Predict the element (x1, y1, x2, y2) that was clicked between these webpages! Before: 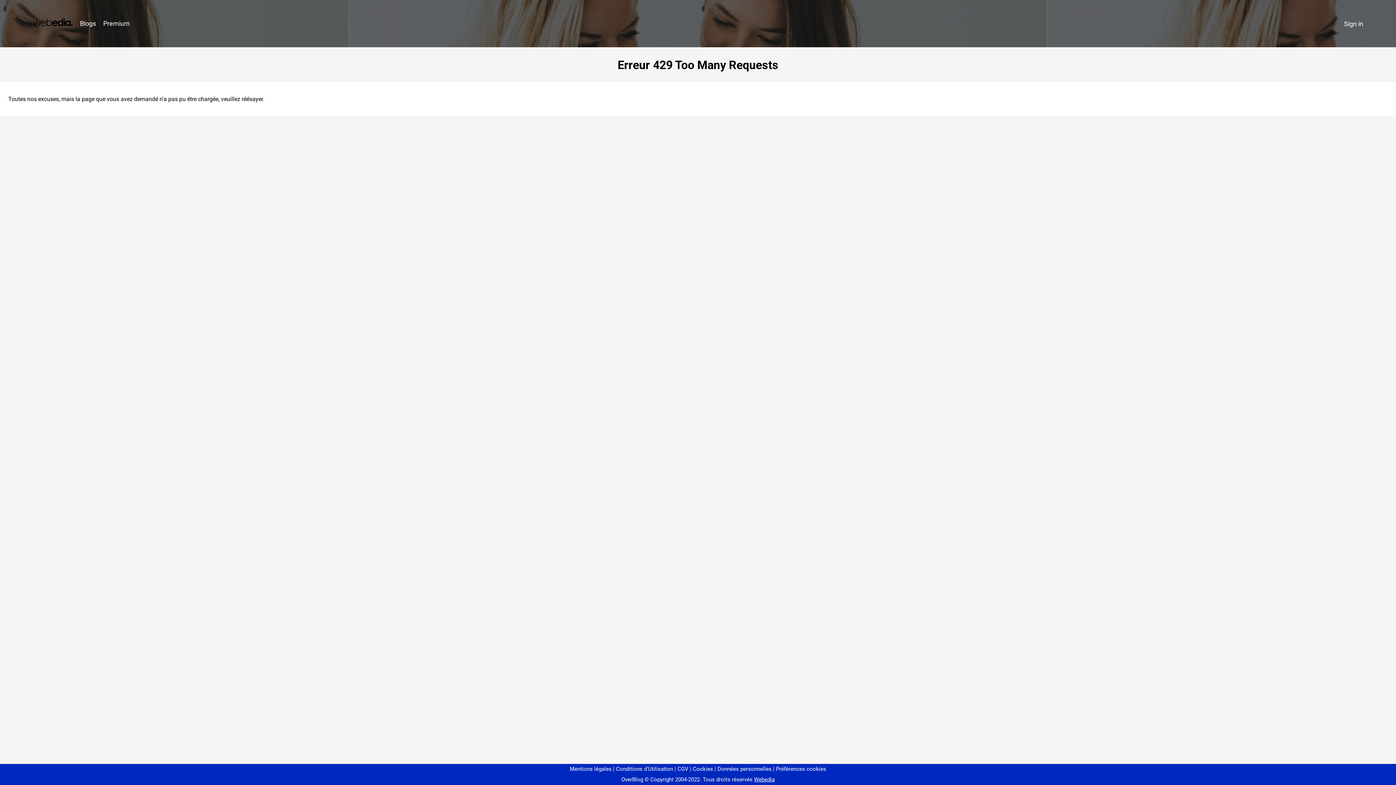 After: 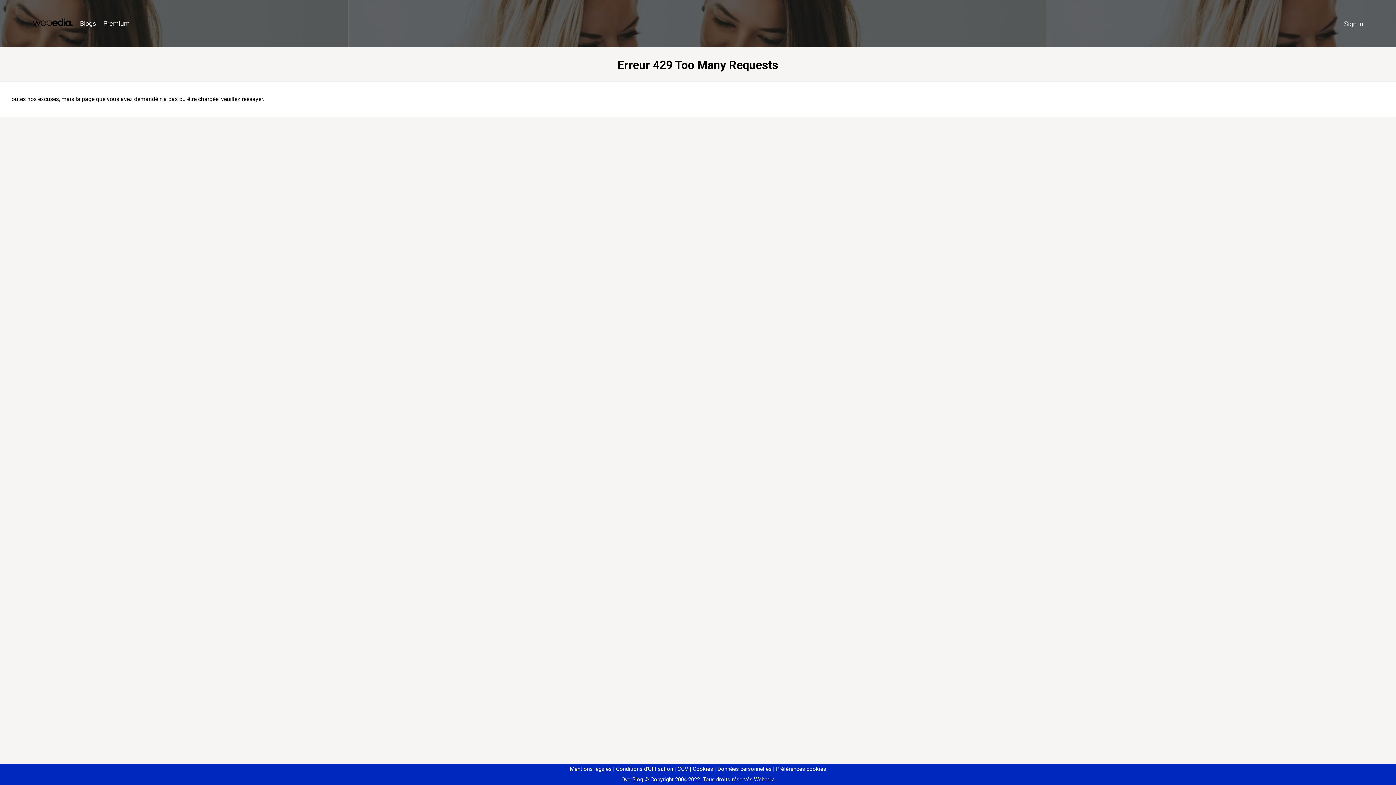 Action: label: Préférences cookies bbox: (773, 766, 826, 772)